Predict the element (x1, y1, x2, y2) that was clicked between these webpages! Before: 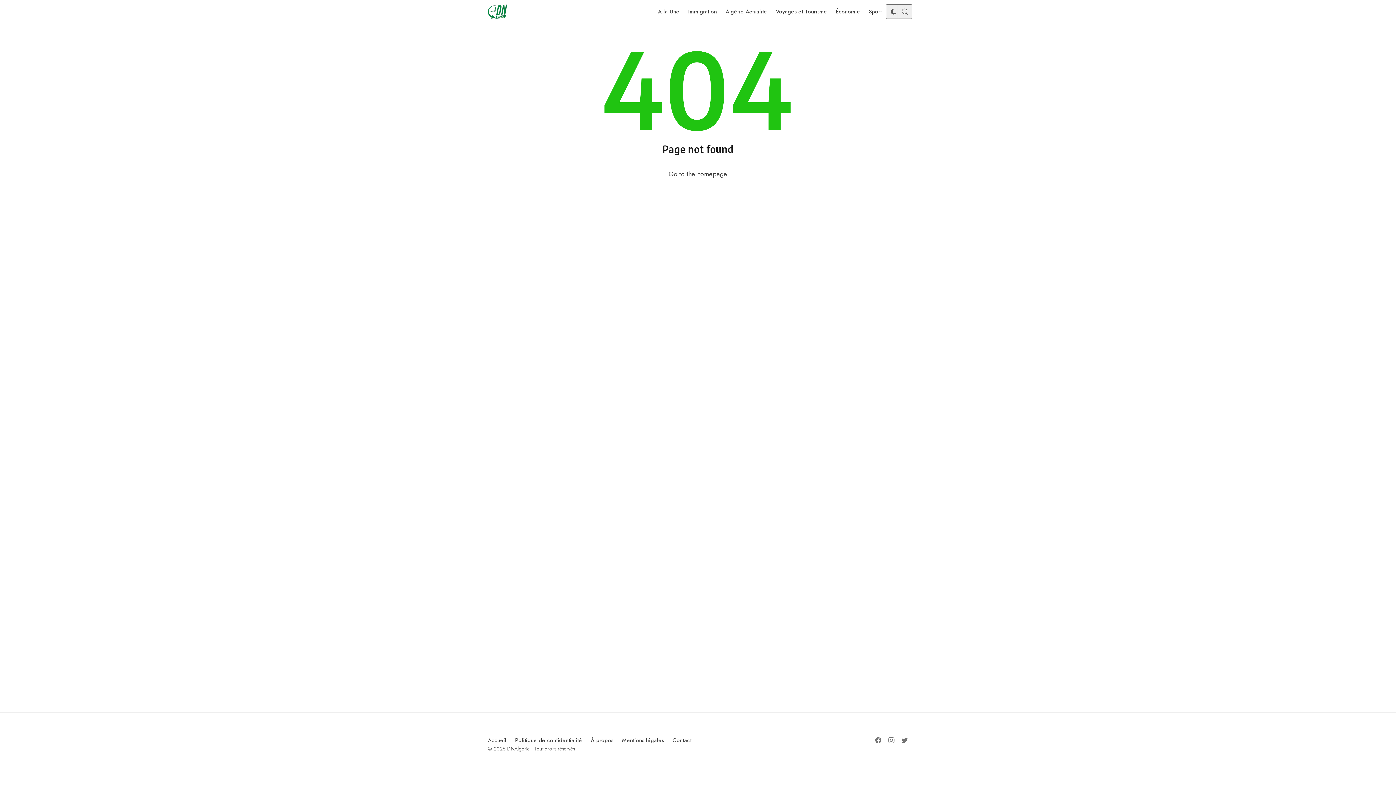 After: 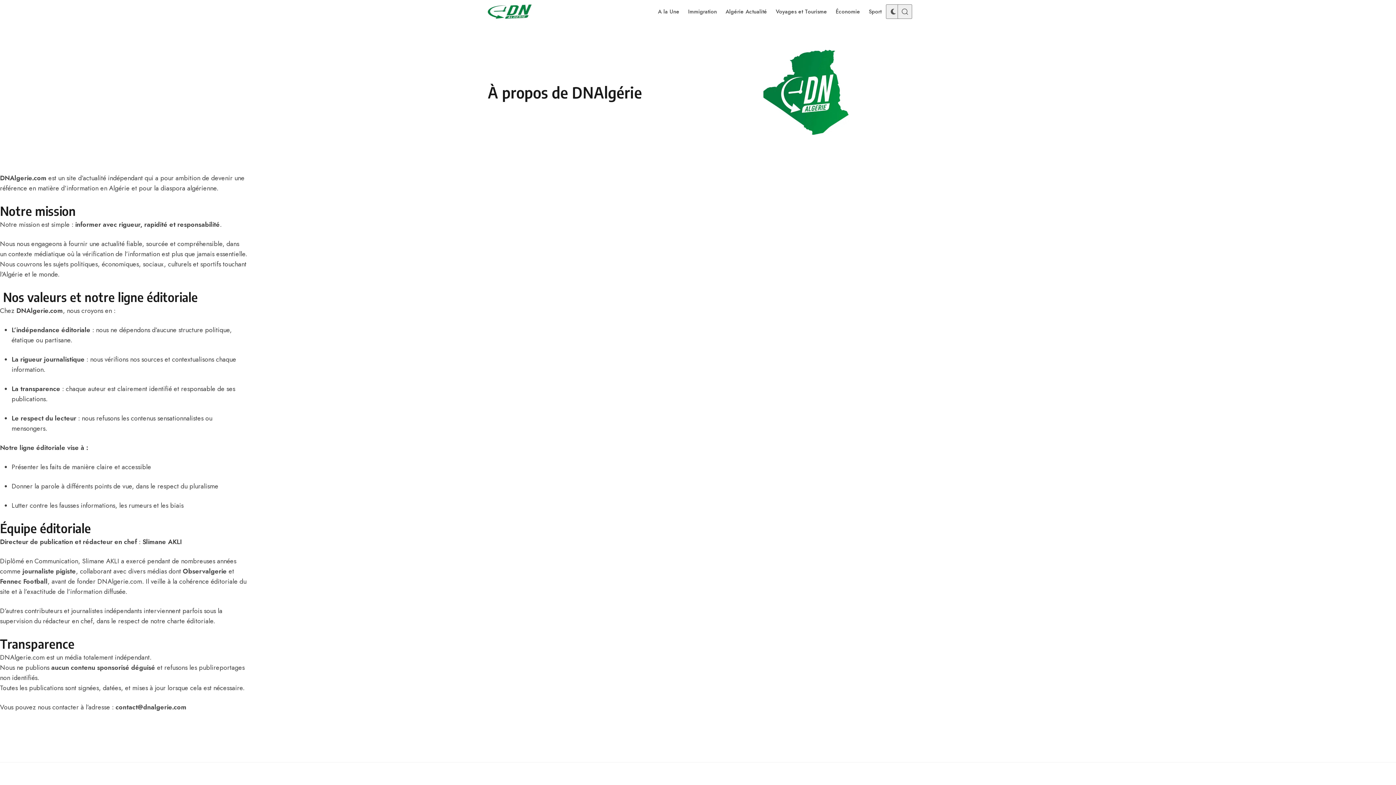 Action: bbox: (586, 732, 617, 749) label: À propos